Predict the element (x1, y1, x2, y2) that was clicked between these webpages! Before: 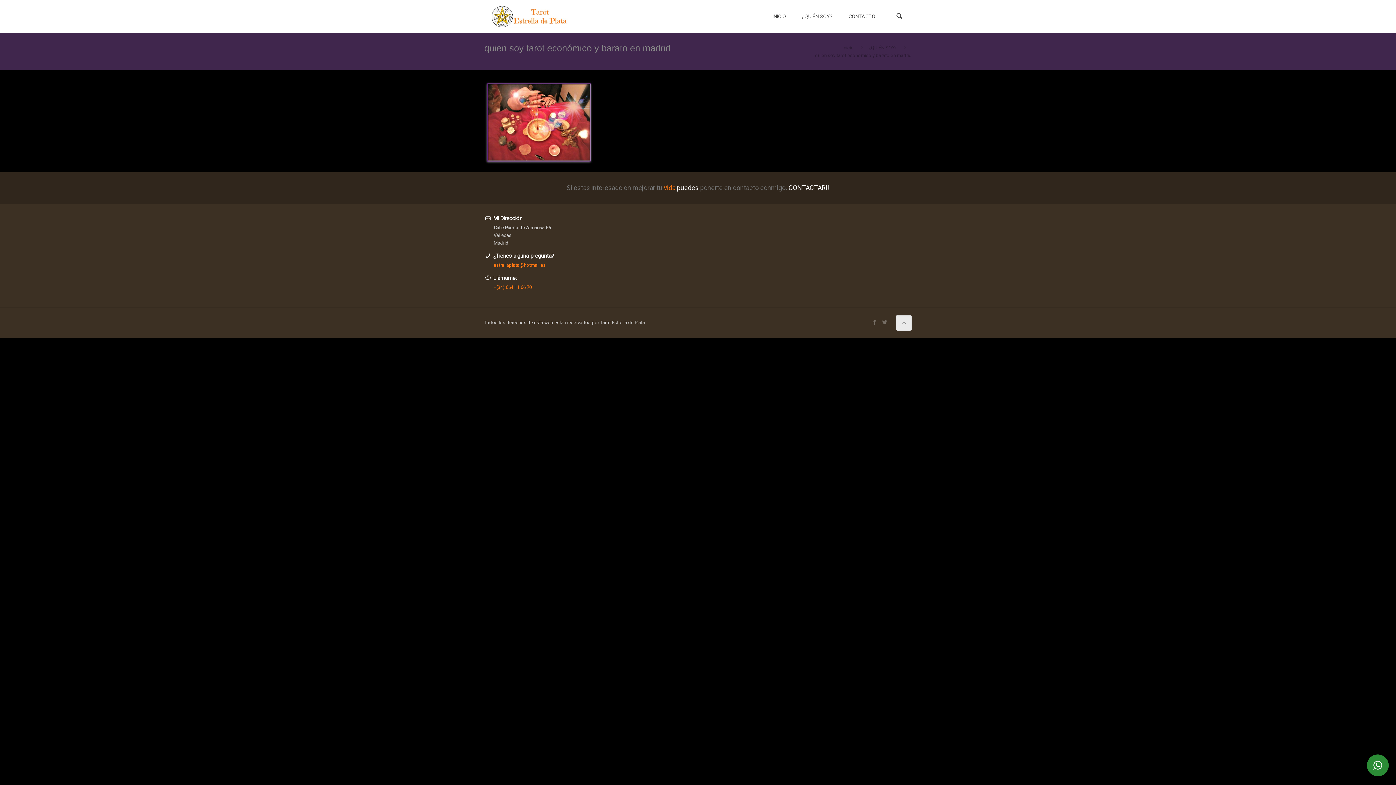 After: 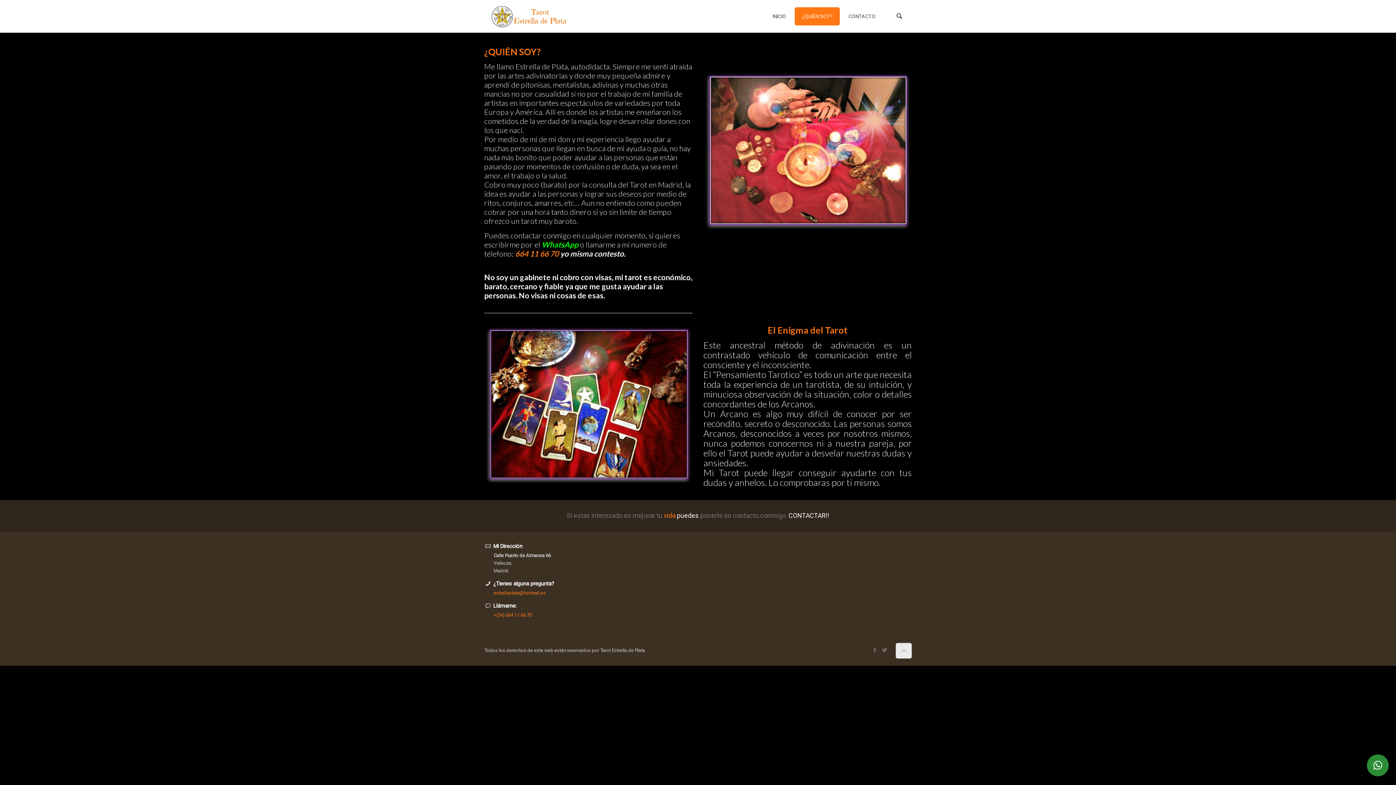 Action: label: ¿QUIÉN SOY? bbox: (869, 45, 897, 50)